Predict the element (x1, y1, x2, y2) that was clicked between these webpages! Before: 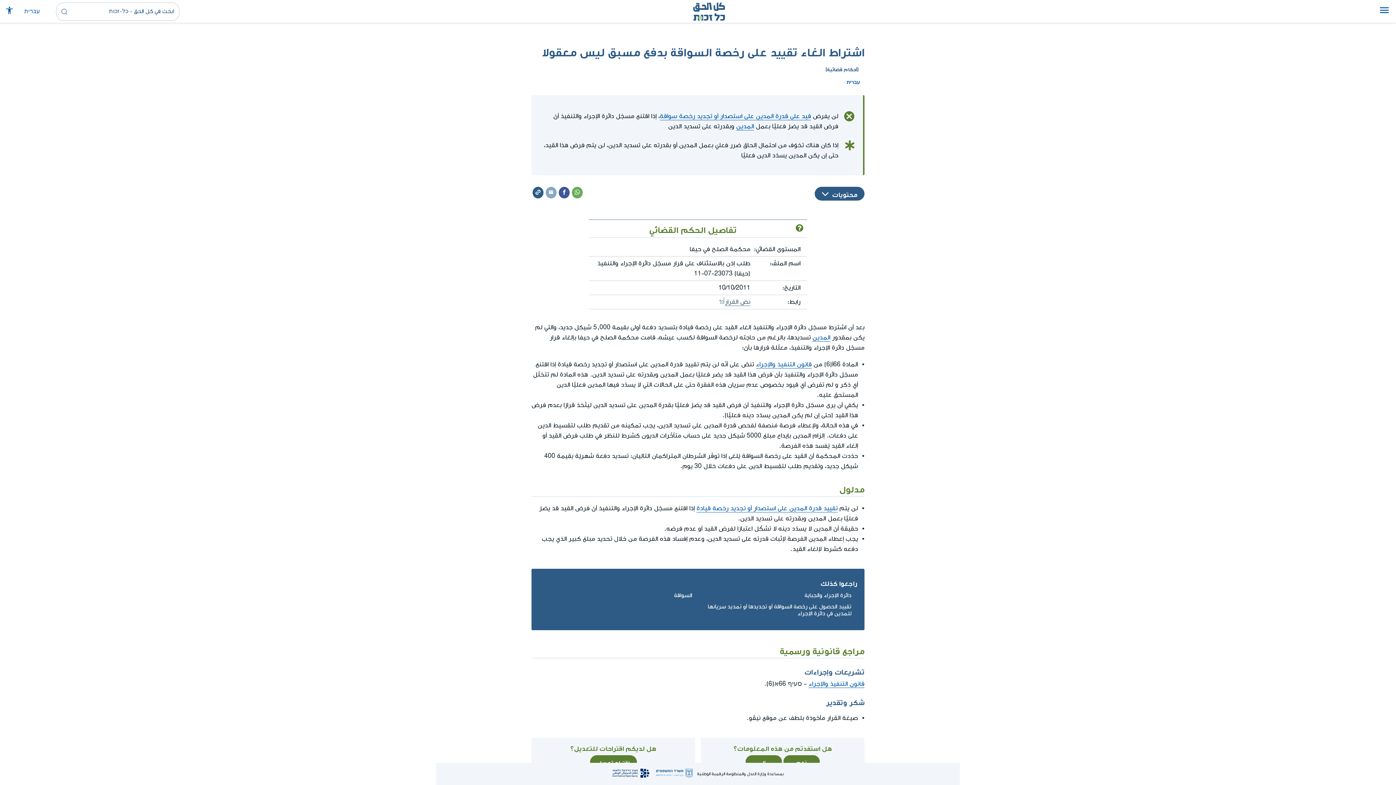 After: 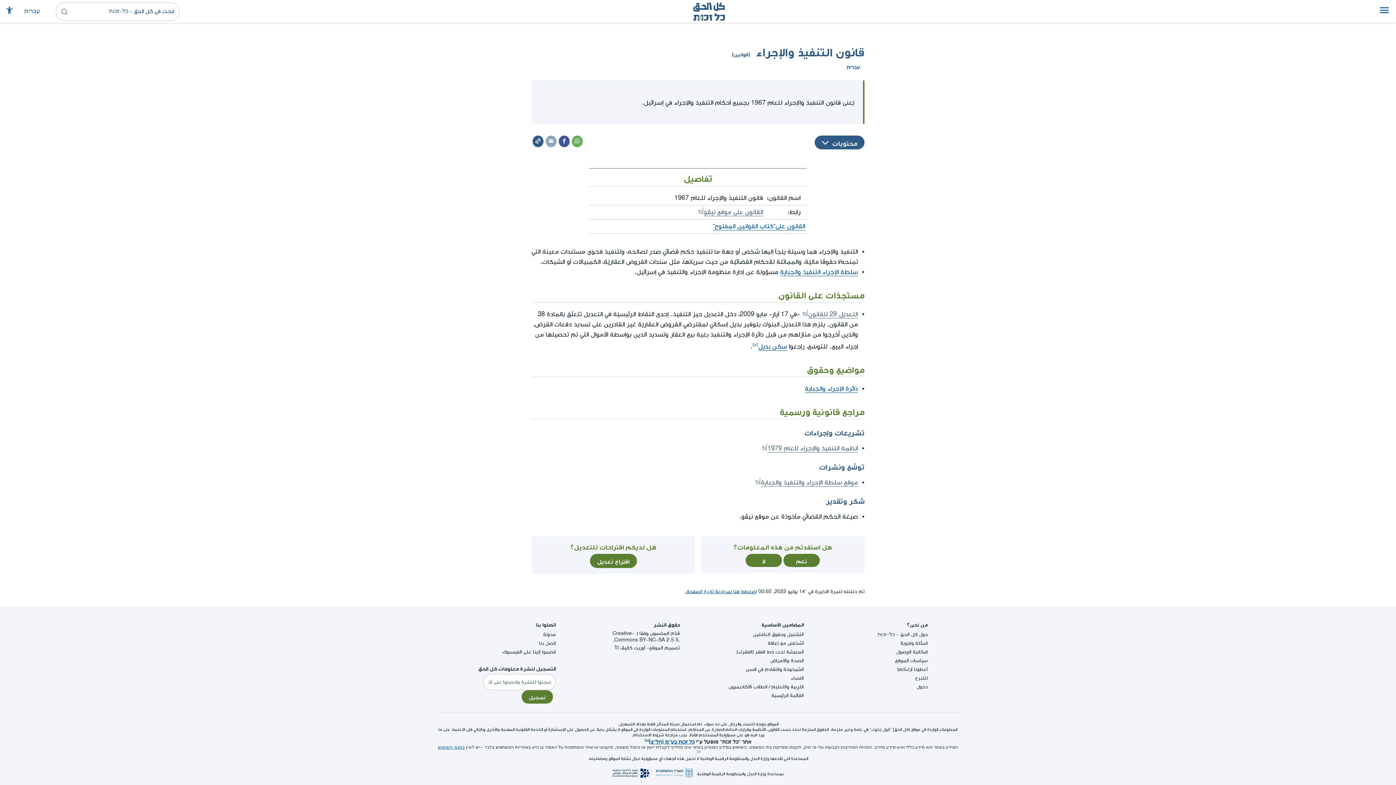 Action: bbox: (756, 361, 812, 368) label: قانون التنفيذ والإجراء